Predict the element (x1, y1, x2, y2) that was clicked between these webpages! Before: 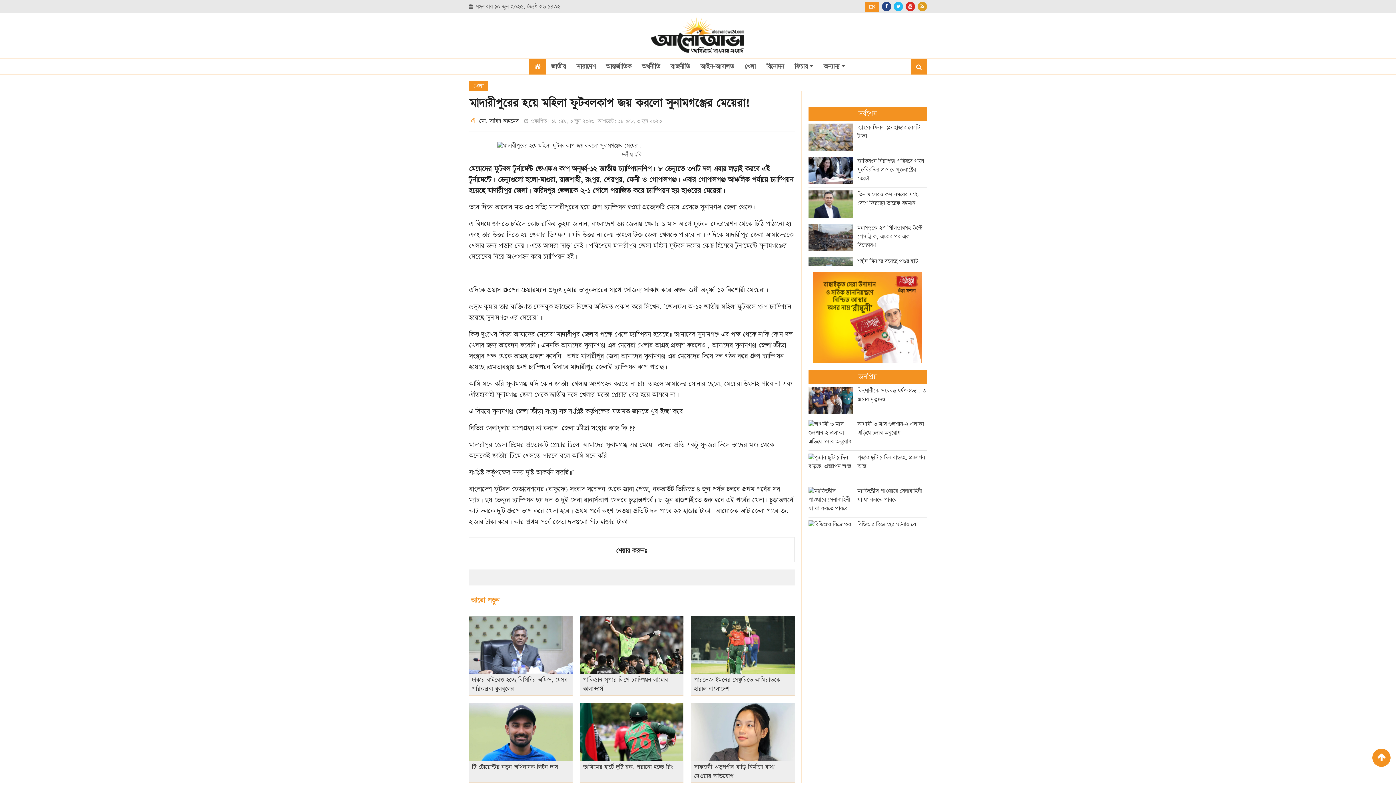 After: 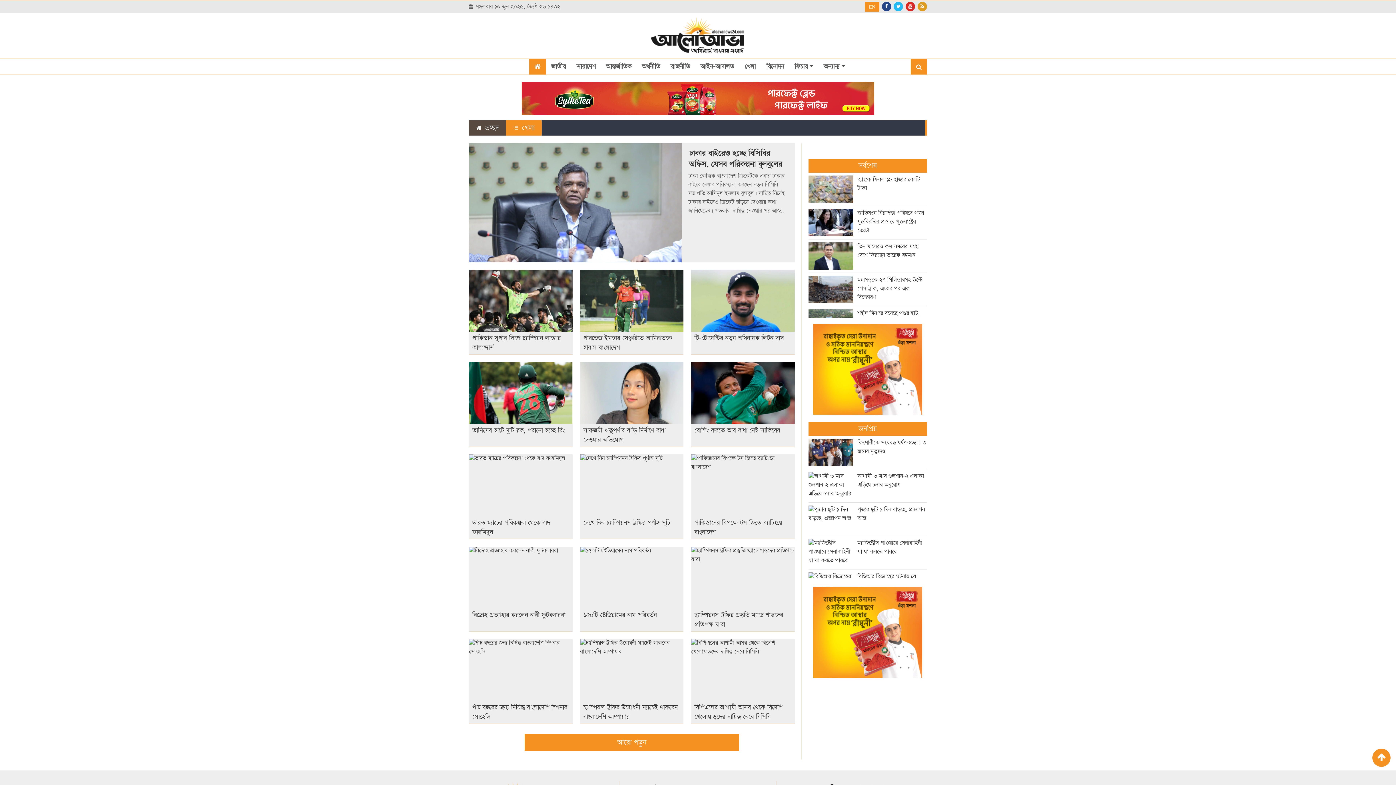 Action: label: খেলা bbox: (739, 59, 761, 74)